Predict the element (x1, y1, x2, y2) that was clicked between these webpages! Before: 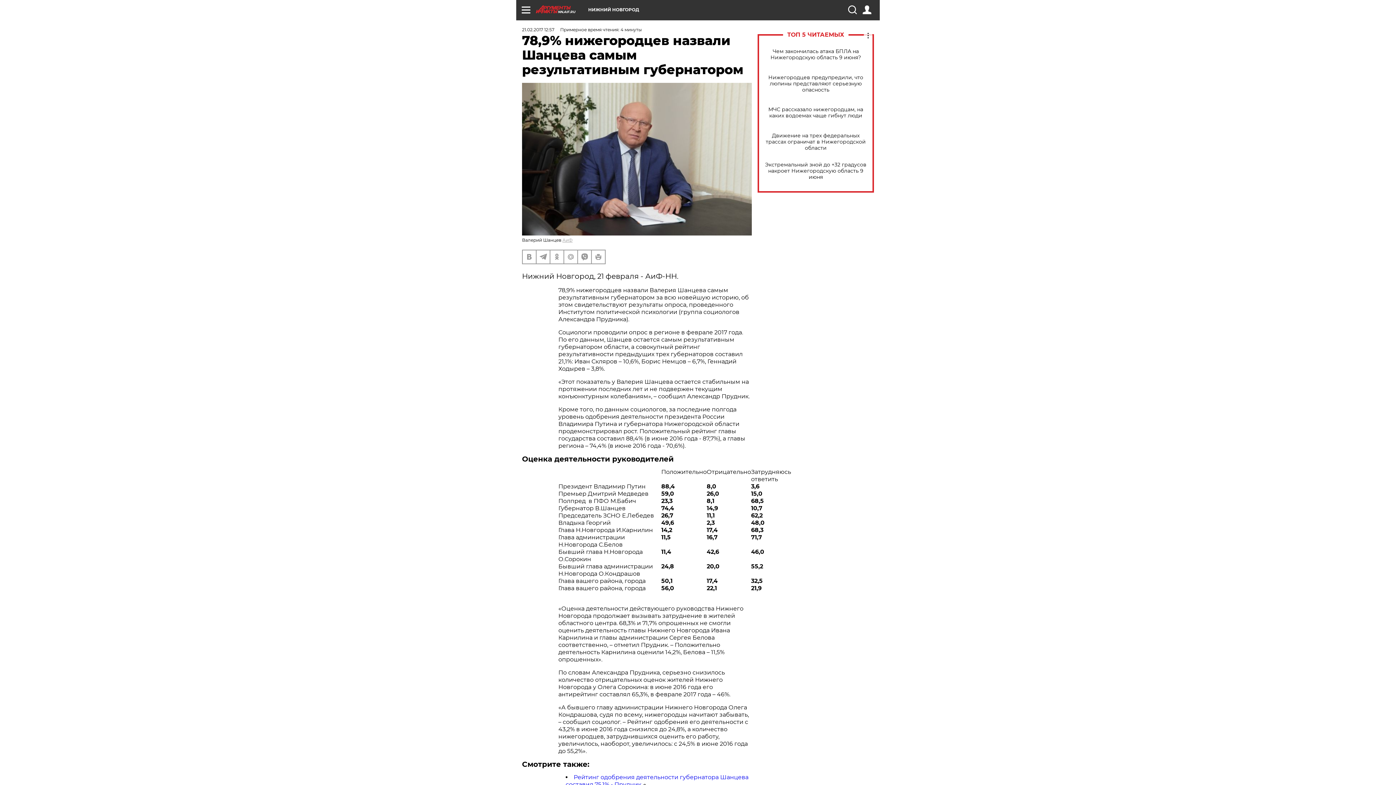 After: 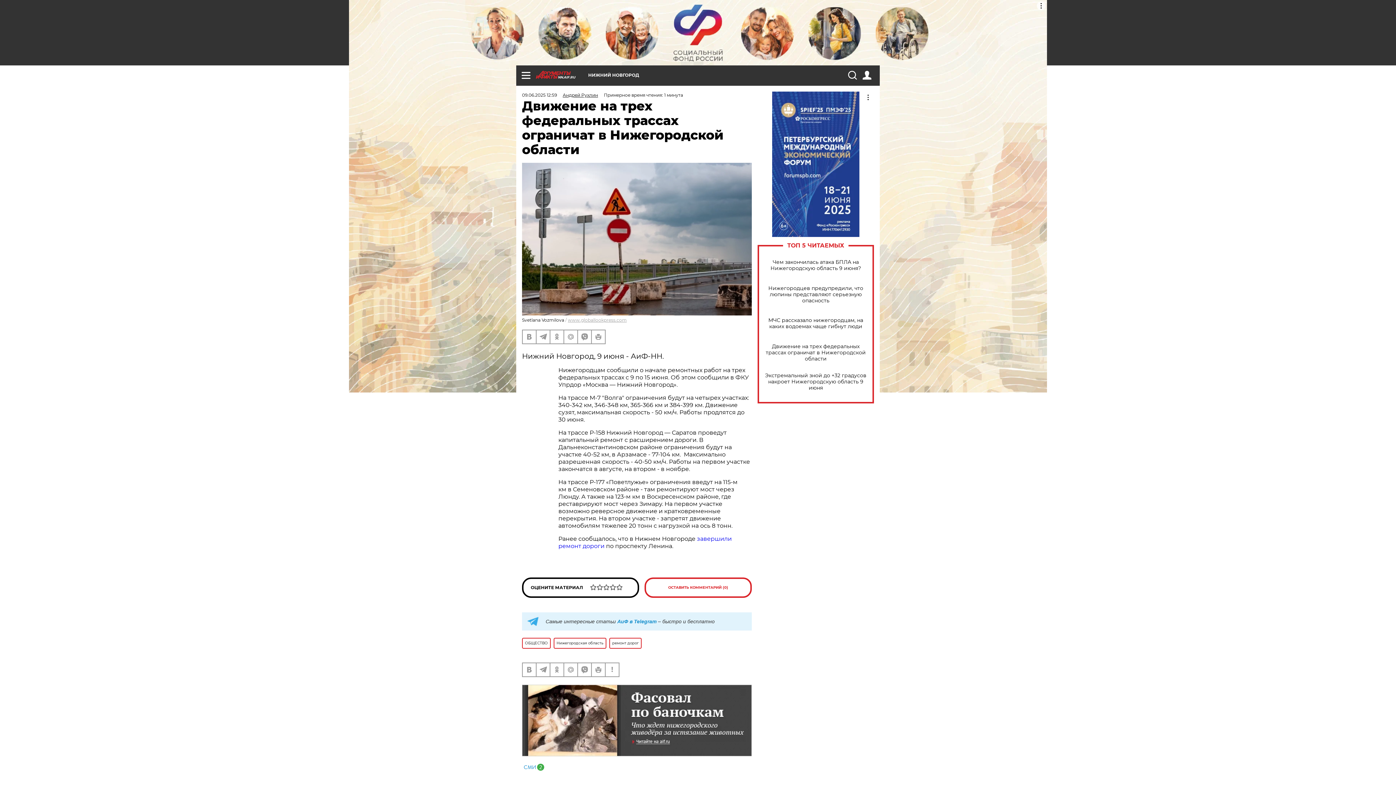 Action: label: Движение на трех федеральных трассах ограничат в Нижегородской области bbox: (765, 132, 866, 151)